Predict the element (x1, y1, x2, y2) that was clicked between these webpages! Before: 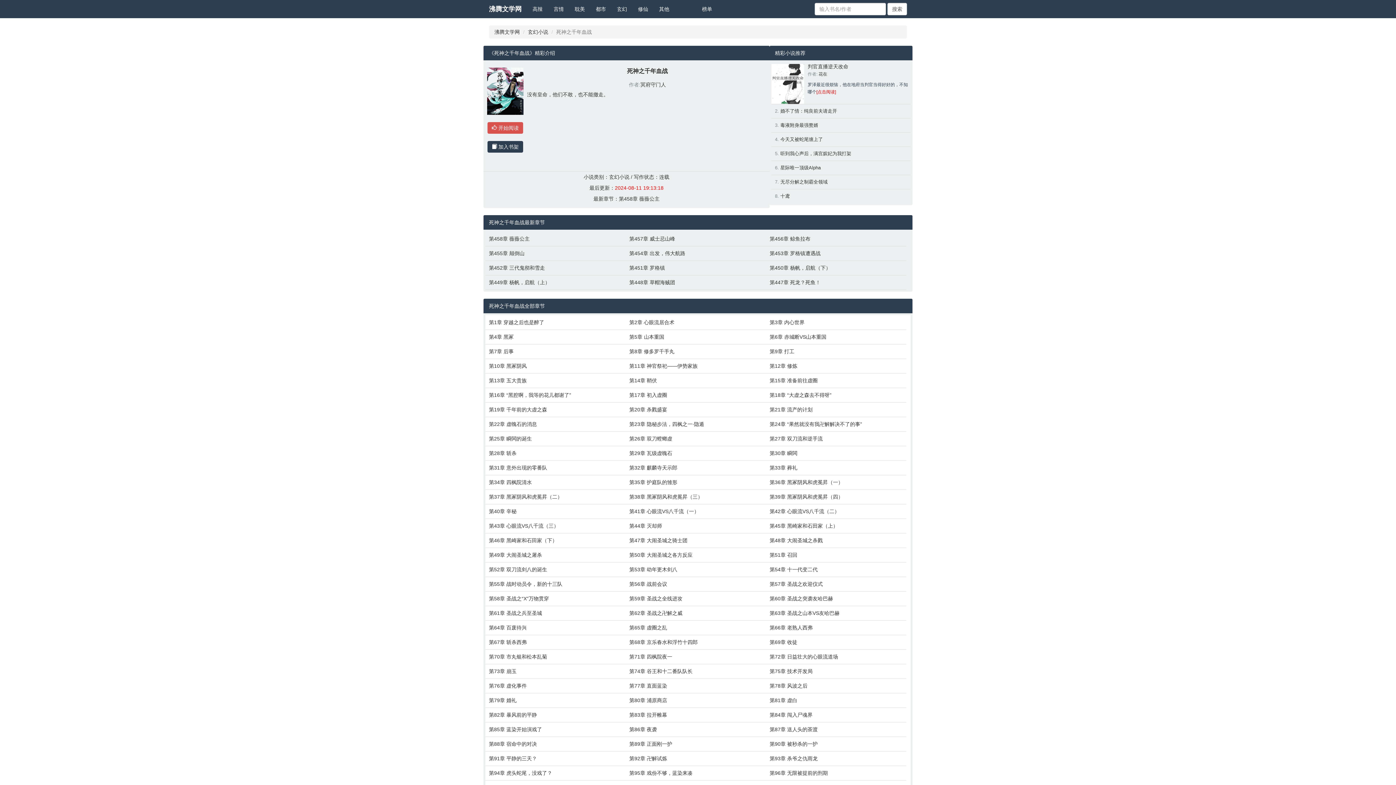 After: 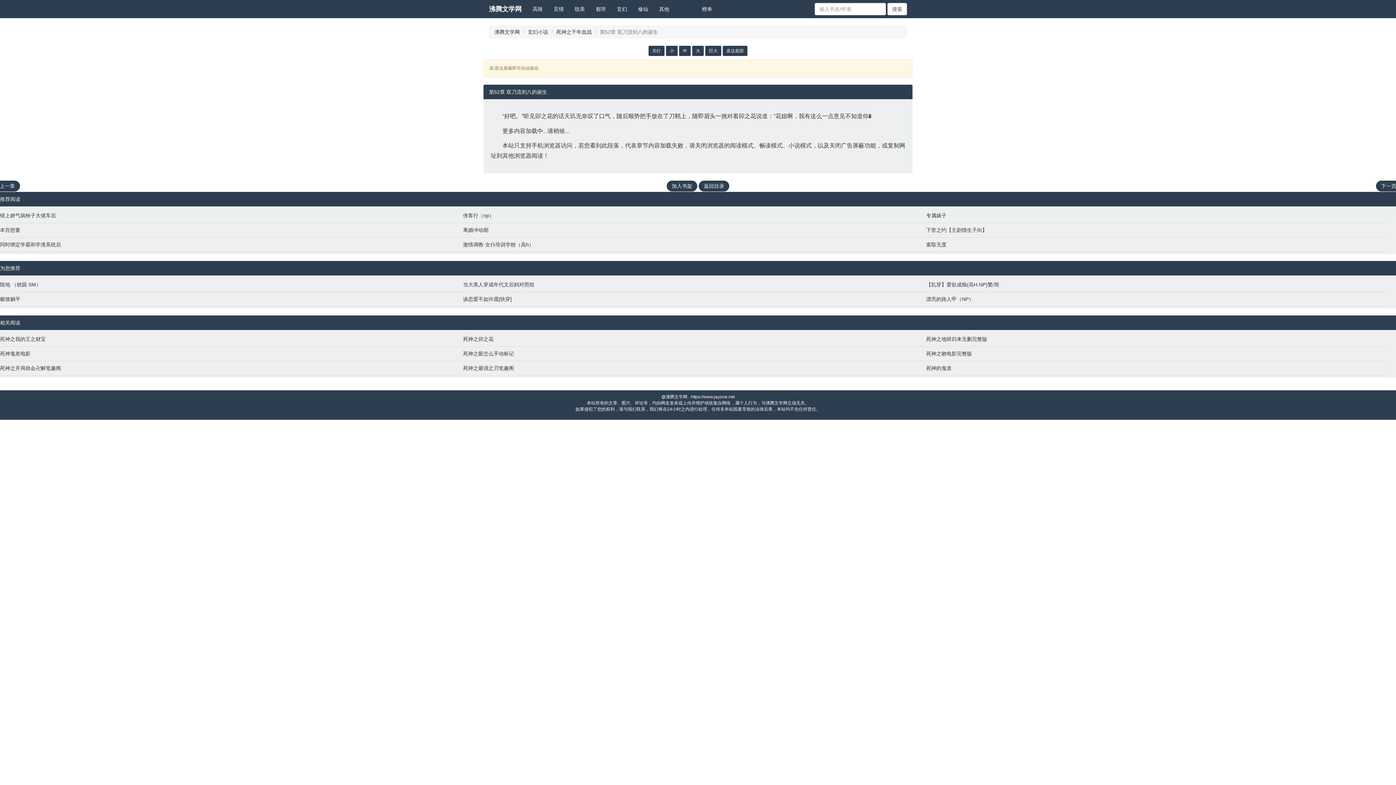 Action: bbox: (489, 566, 622, 573) label: 第52章 双刀流剑八的诞生